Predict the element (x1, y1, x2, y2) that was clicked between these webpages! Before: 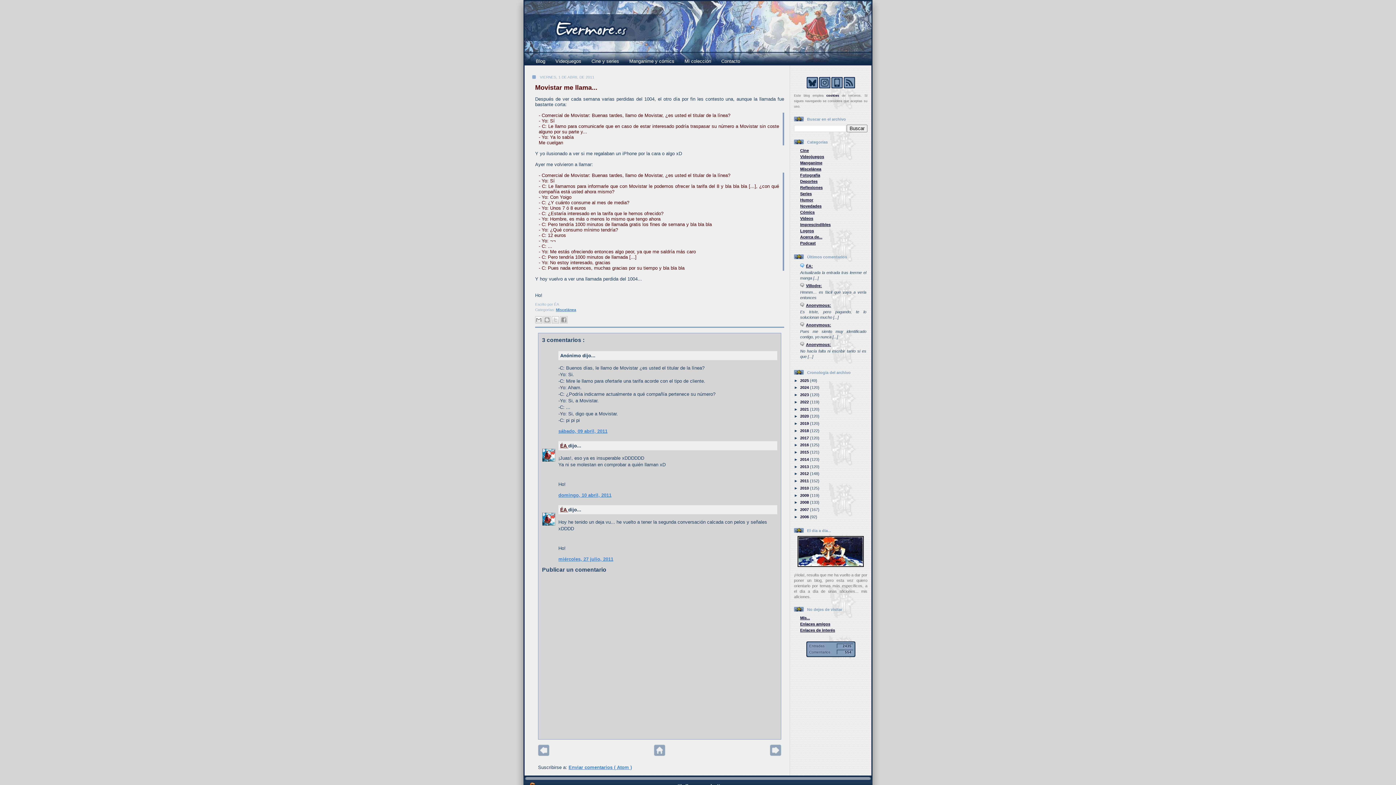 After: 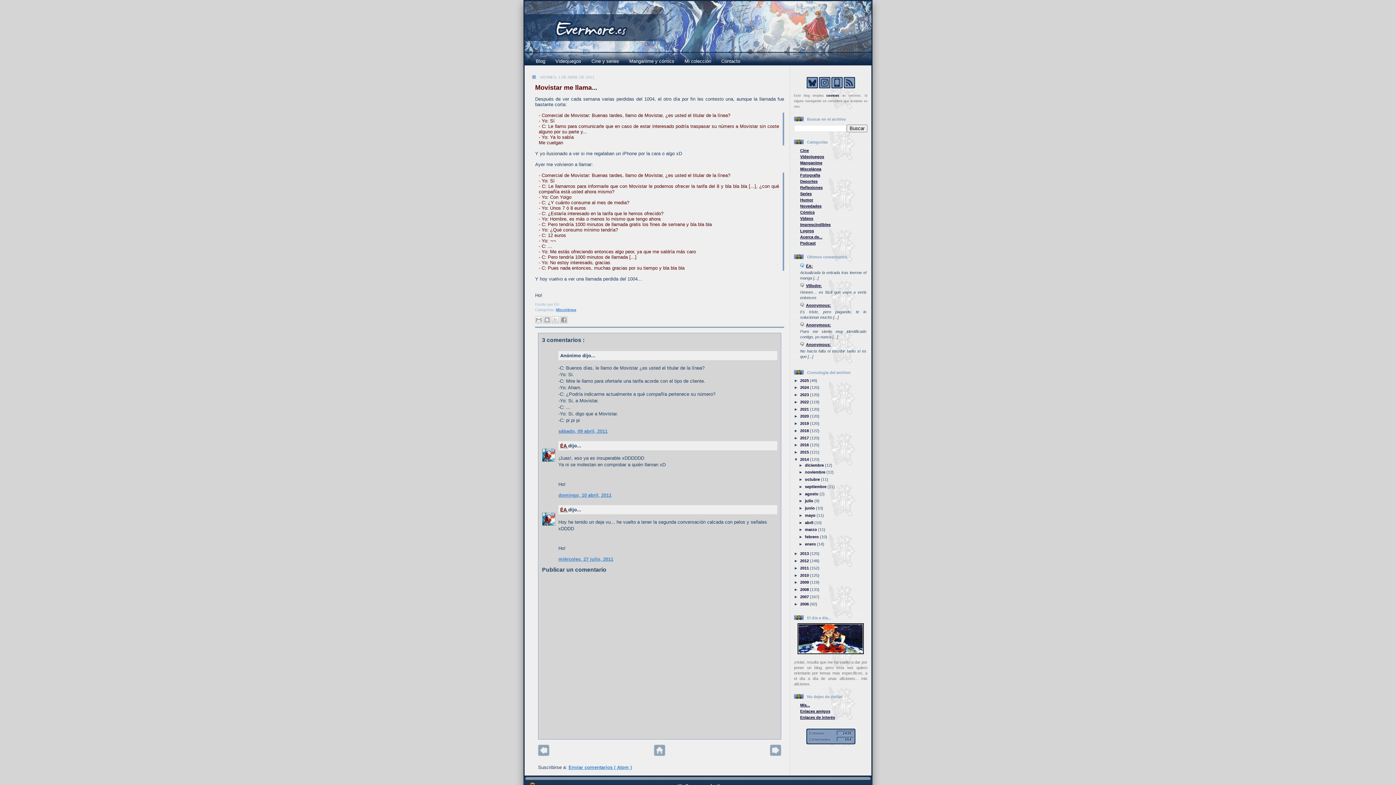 Action: bbox: (794, 457, 800, 461) label: ►  